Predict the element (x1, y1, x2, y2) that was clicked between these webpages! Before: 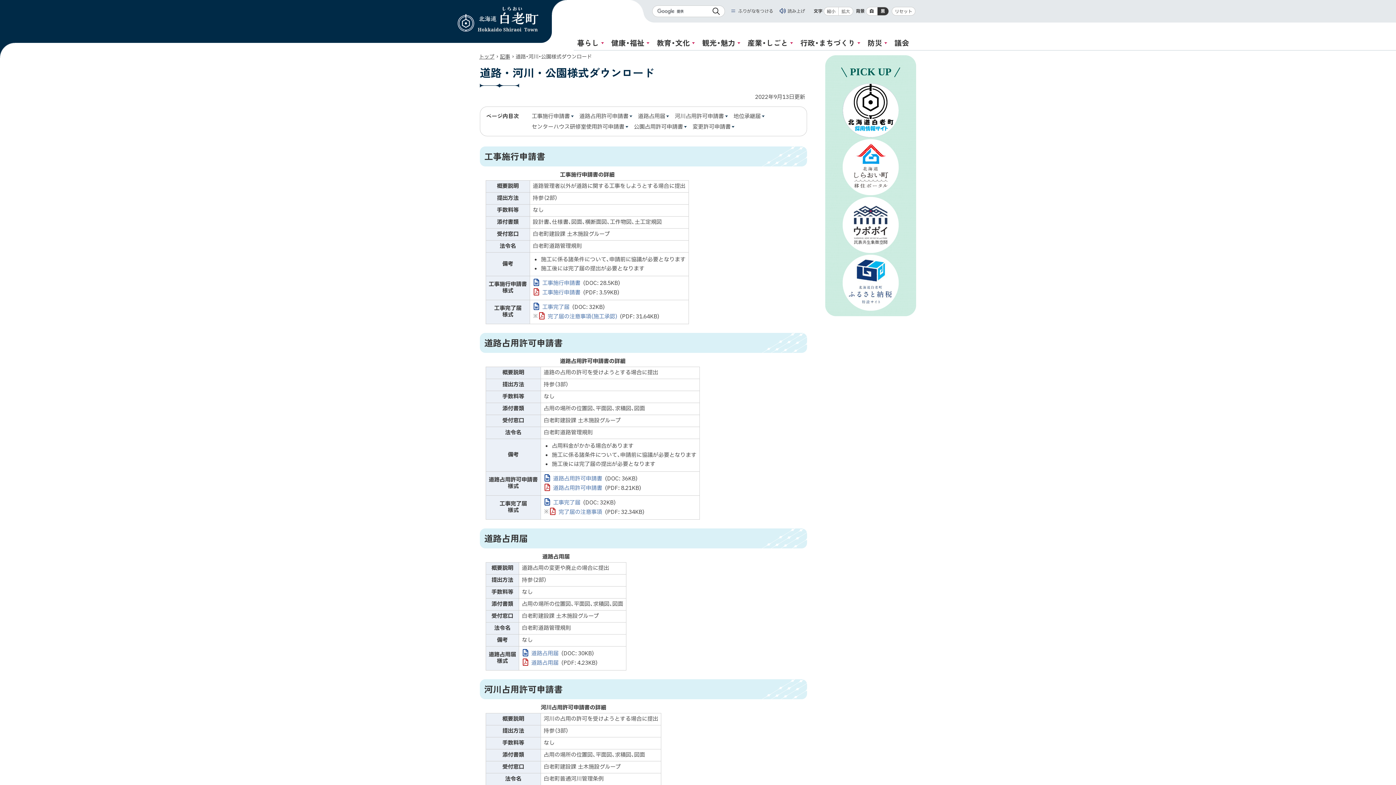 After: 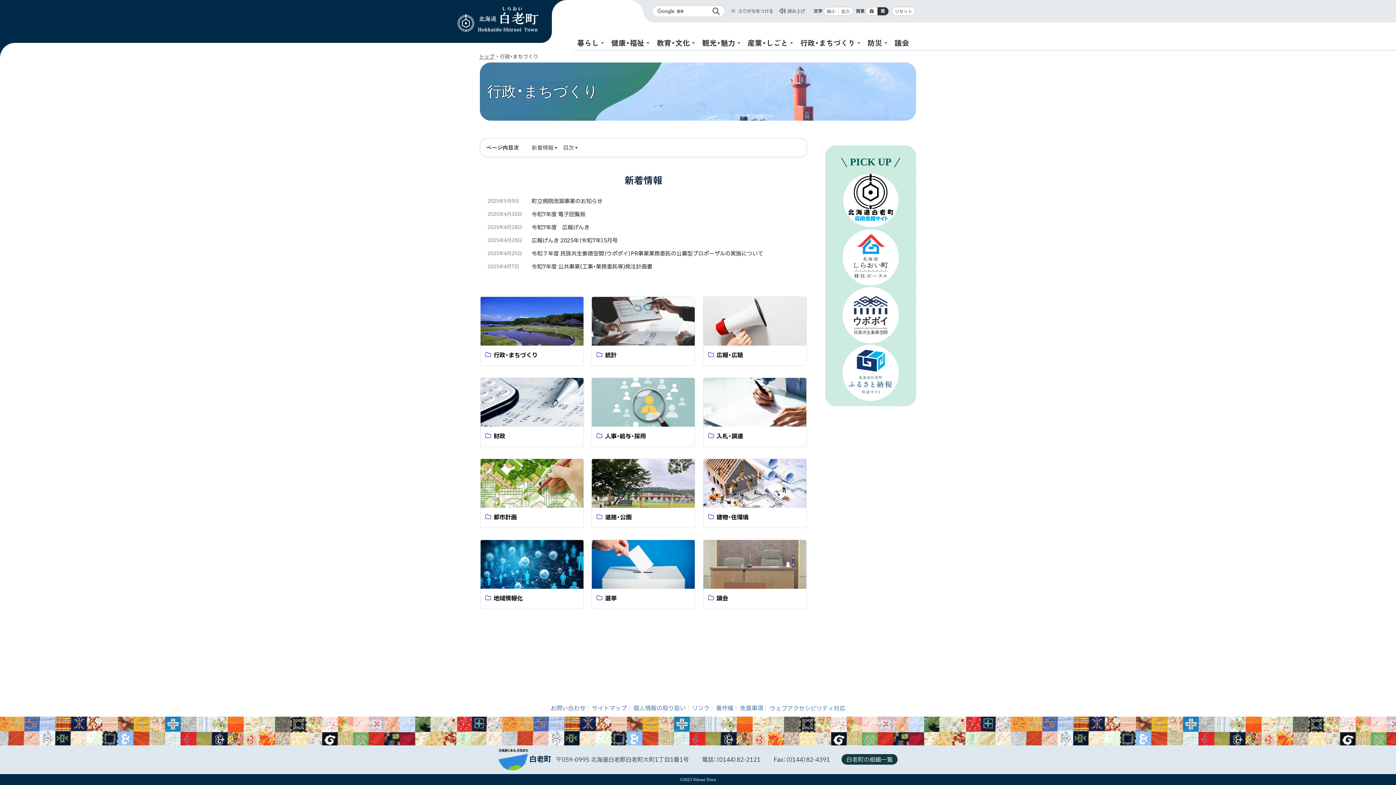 Action: bbox: (796, 36, 864, 50) label: 行政・まちづくり